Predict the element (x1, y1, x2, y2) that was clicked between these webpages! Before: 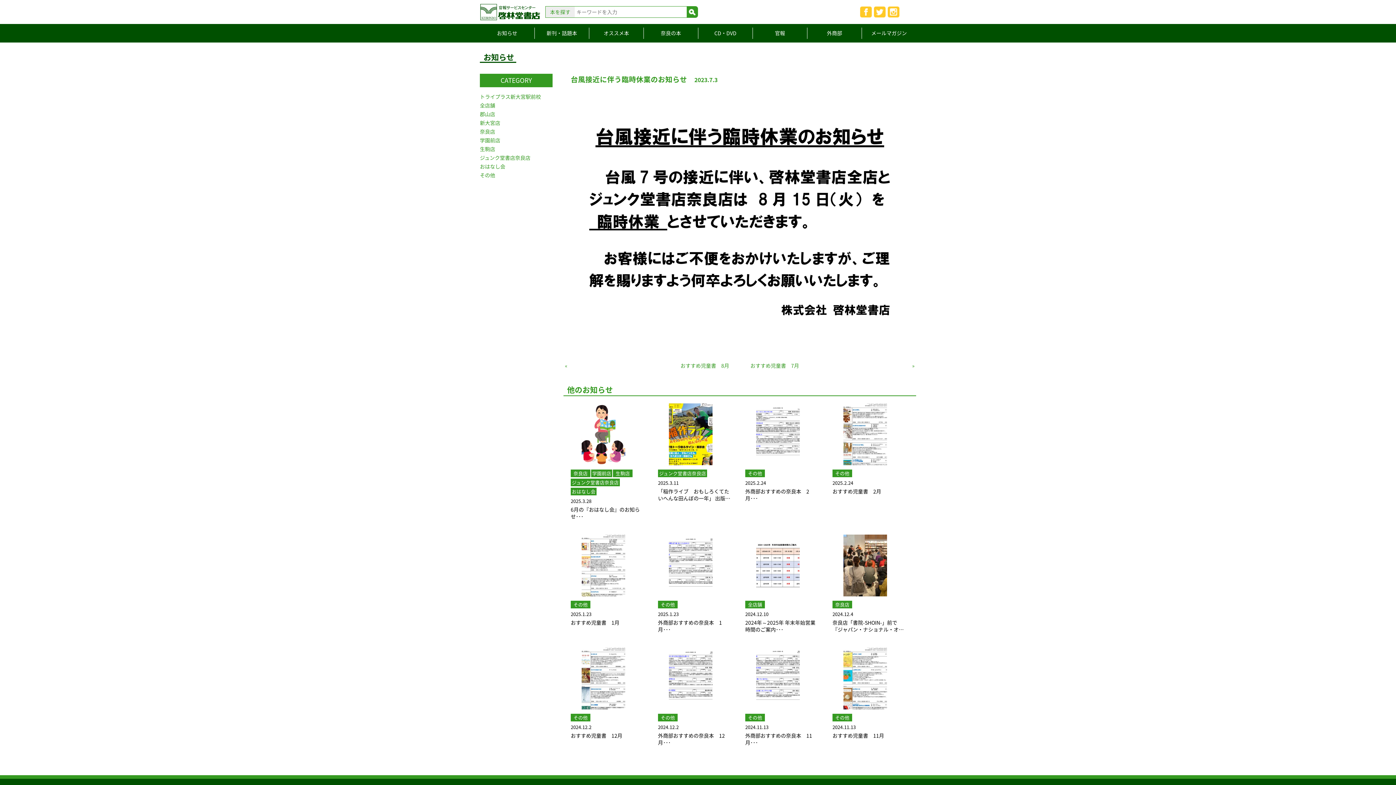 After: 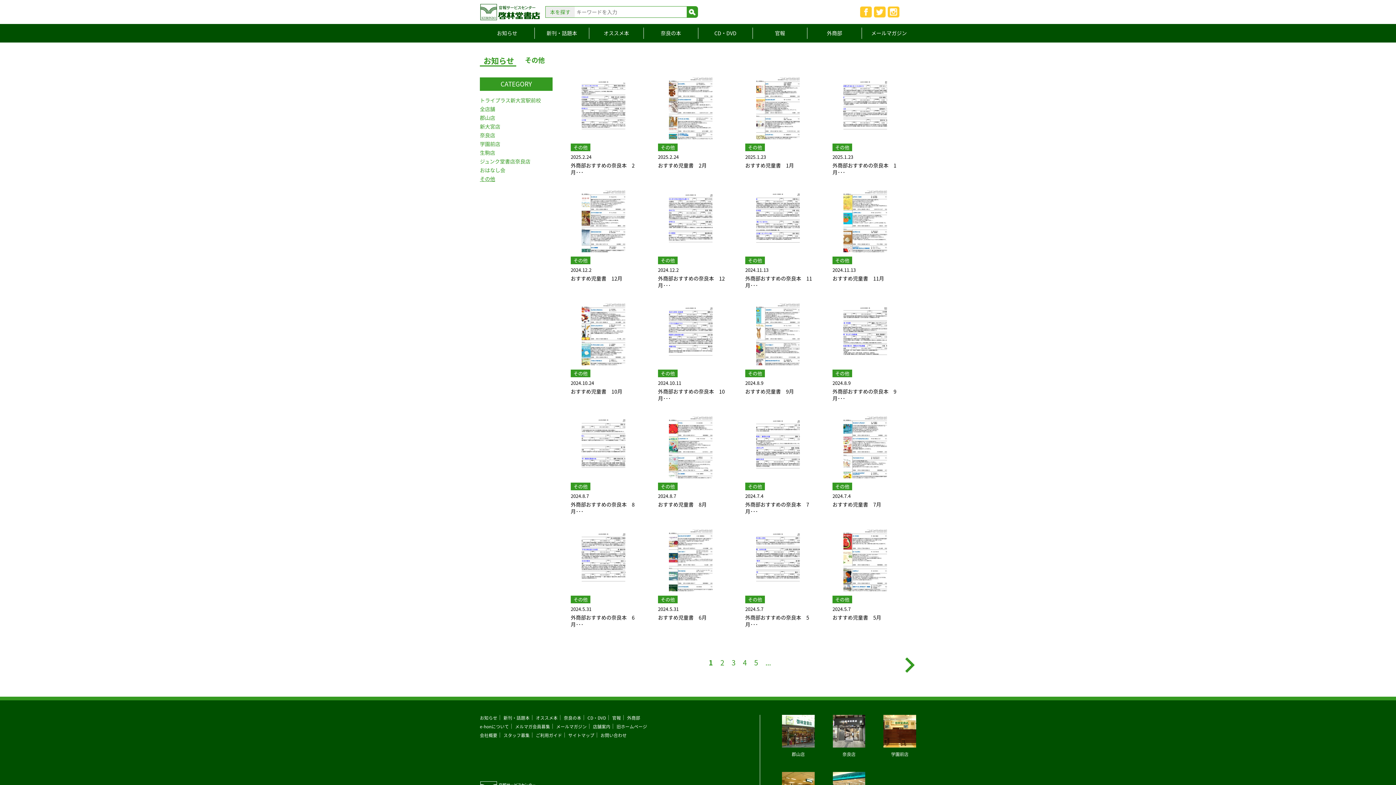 Action: label: その他 bbox: (745, 714, 765, 721)